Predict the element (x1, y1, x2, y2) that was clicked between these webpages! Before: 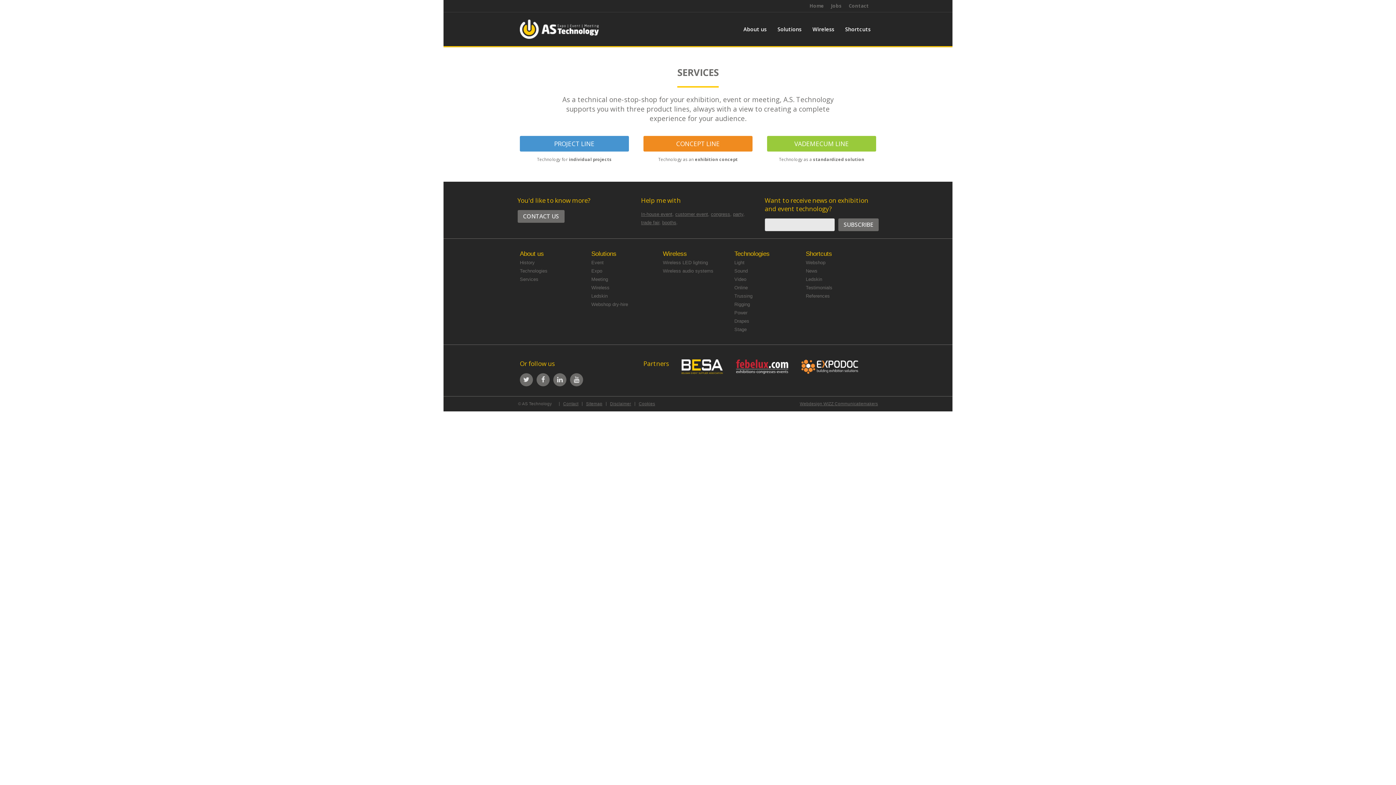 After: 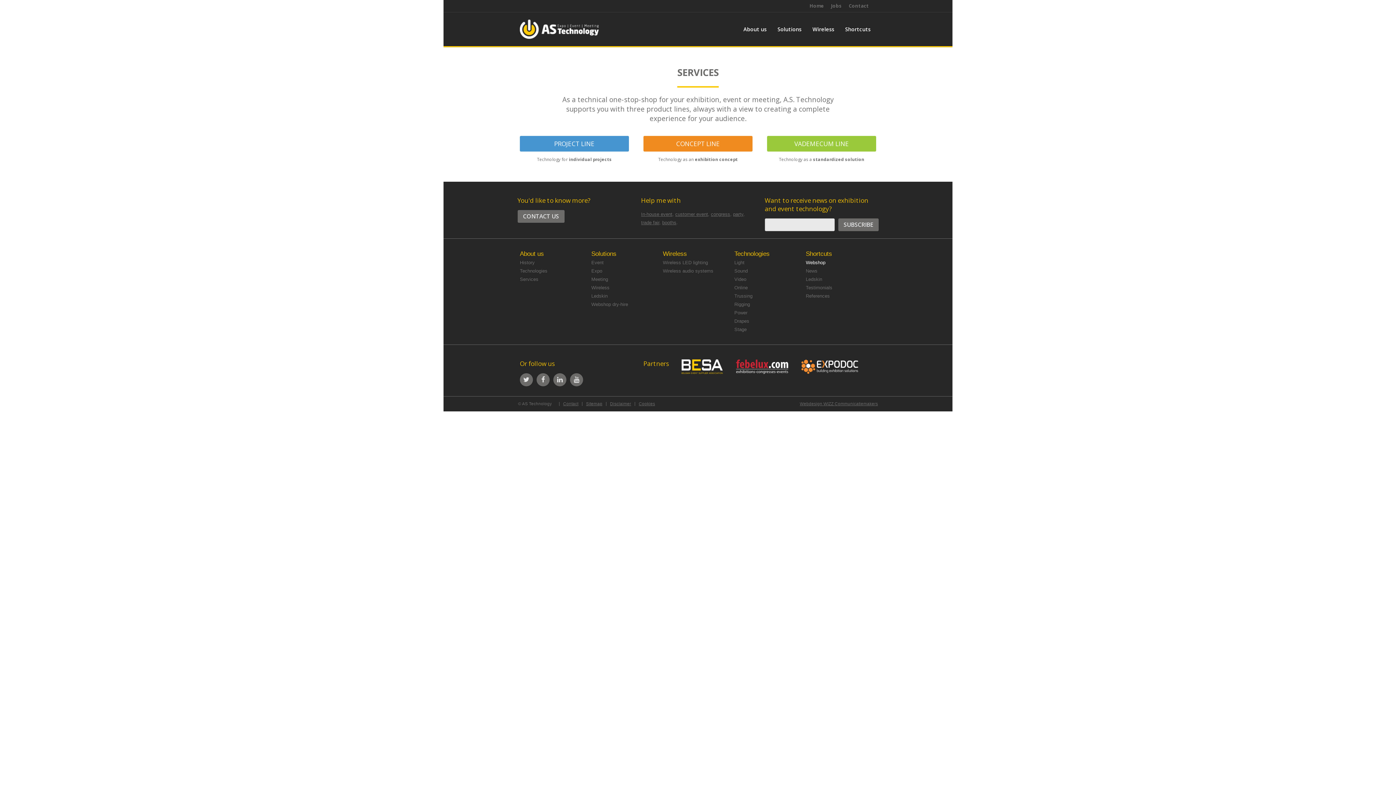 Action: bbox: (806, 260, 825, 265) label: Webshop